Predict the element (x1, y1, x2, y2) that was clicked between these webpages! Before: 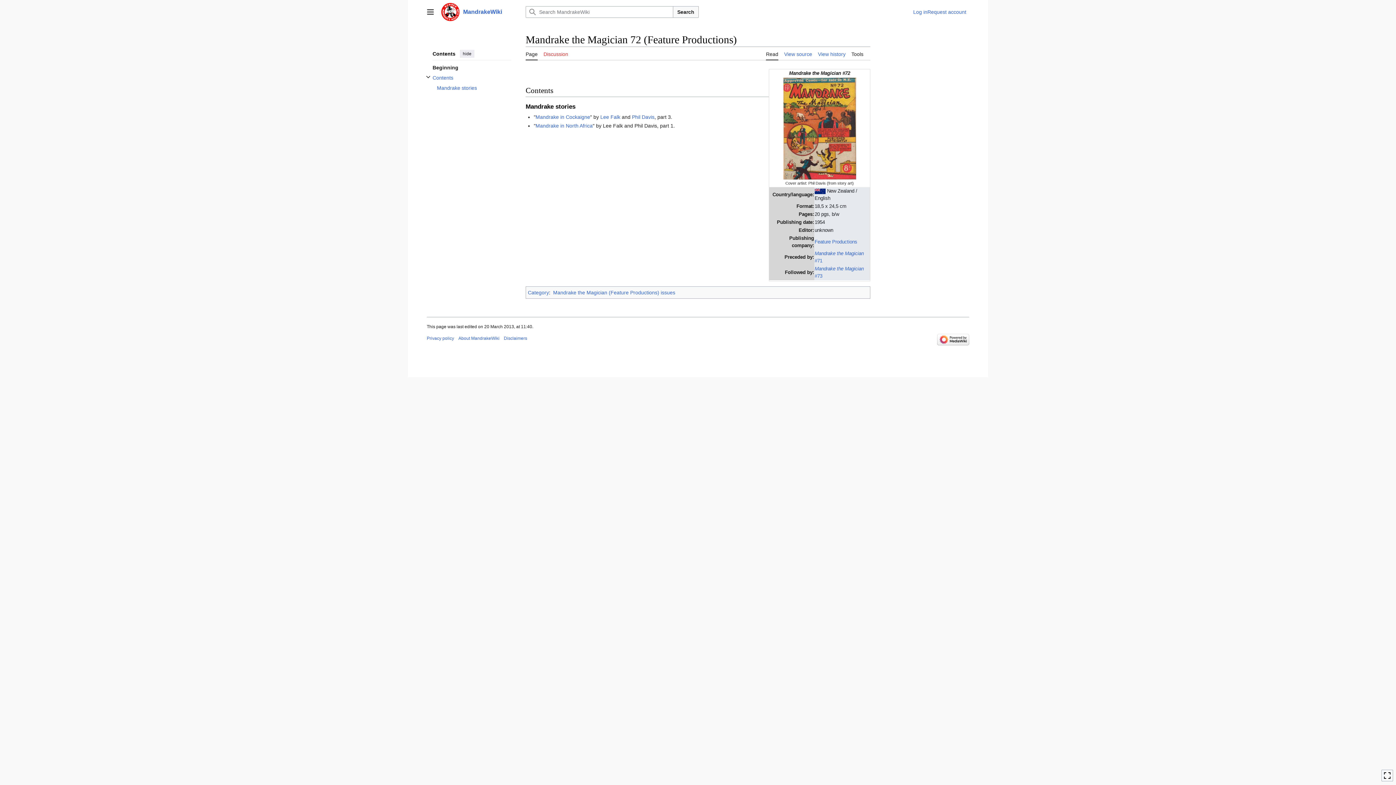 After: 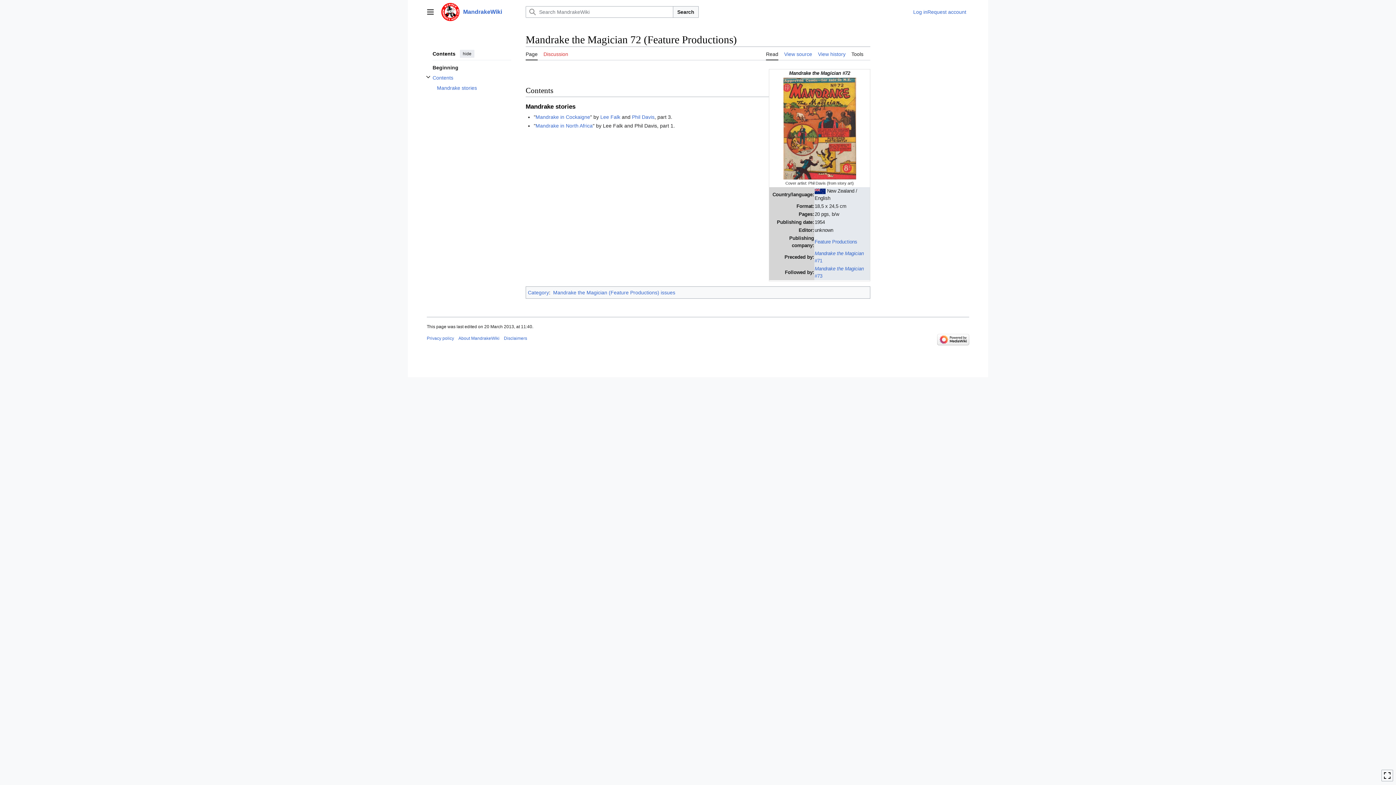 Action: bbox: (766, 46, 778, 60) label: Read